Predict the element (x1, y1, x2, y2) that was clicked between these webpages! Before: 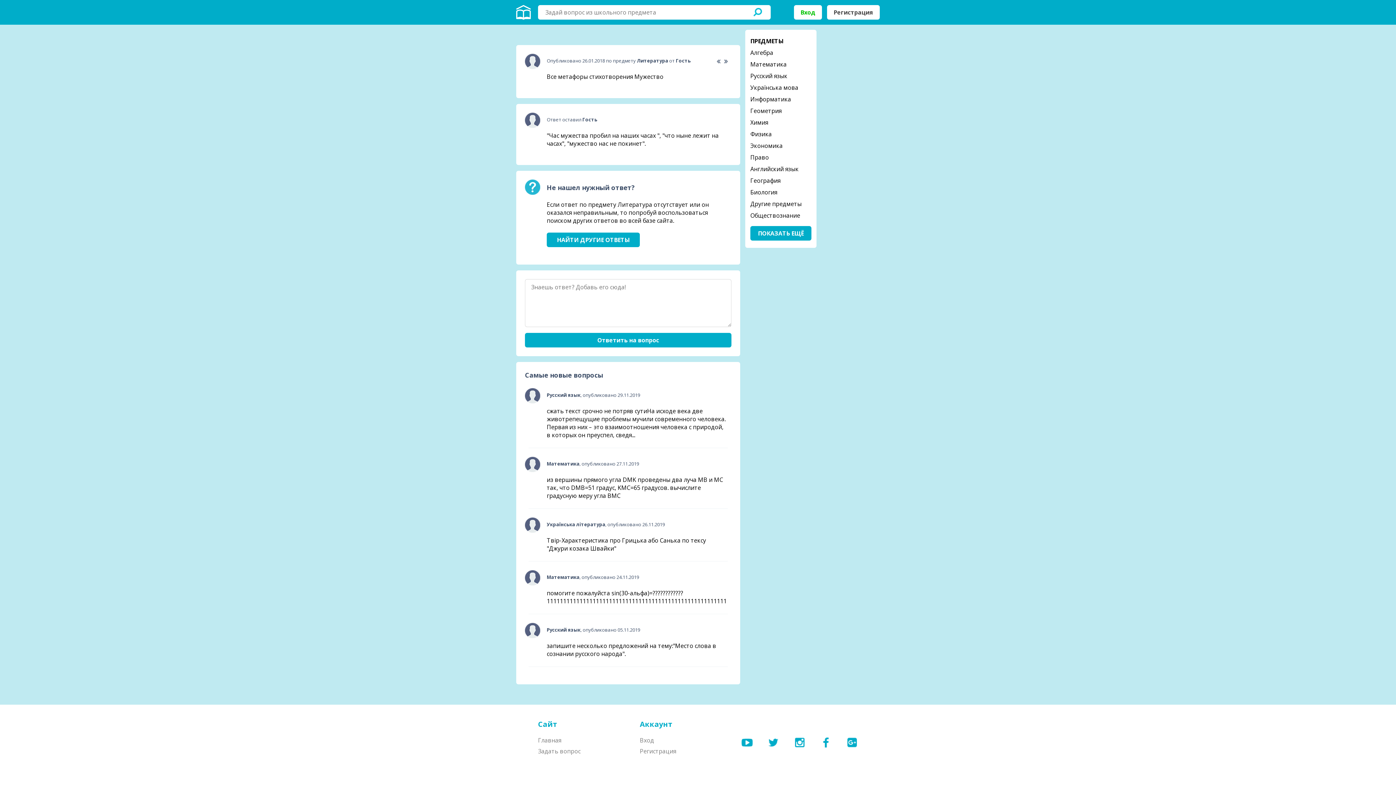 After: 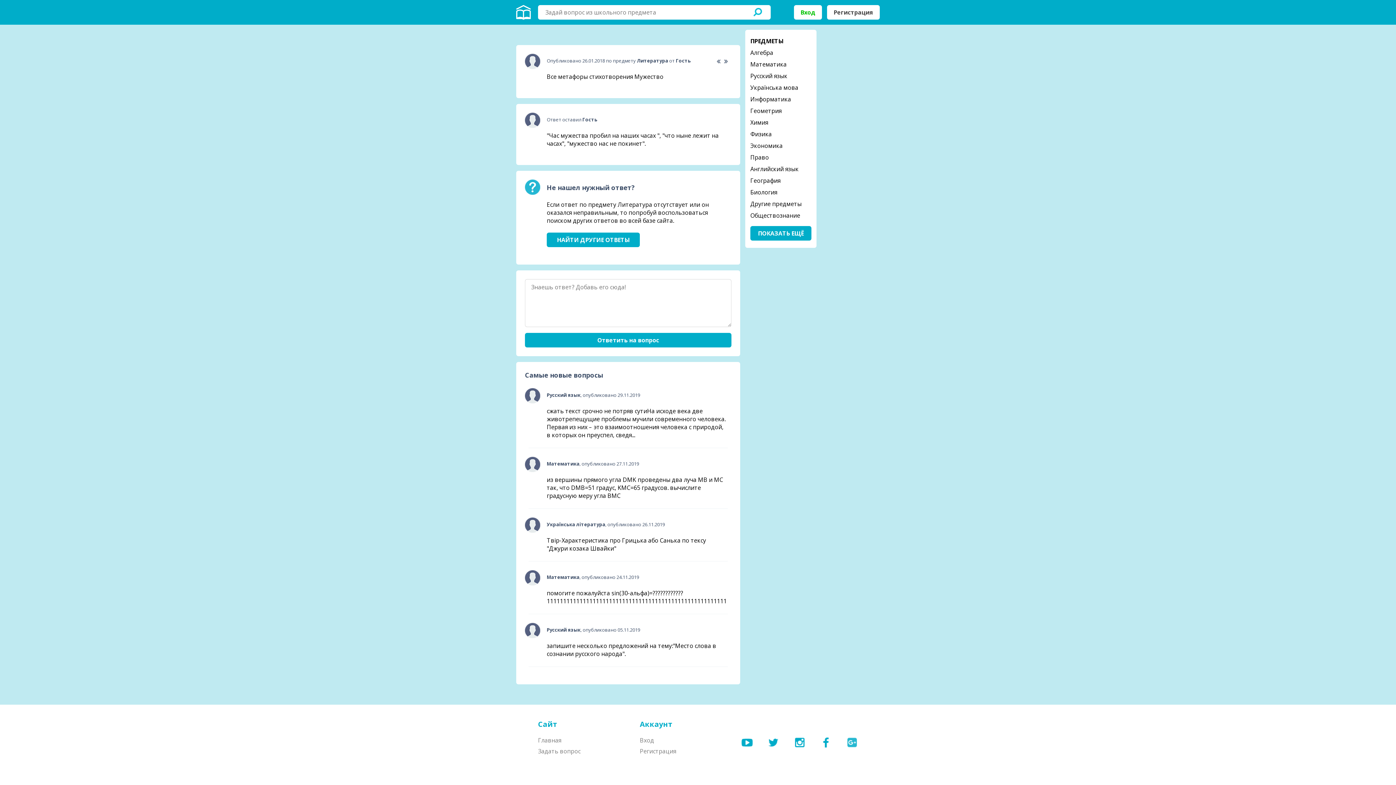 Action: bbox: (846, 737, 858, 748)